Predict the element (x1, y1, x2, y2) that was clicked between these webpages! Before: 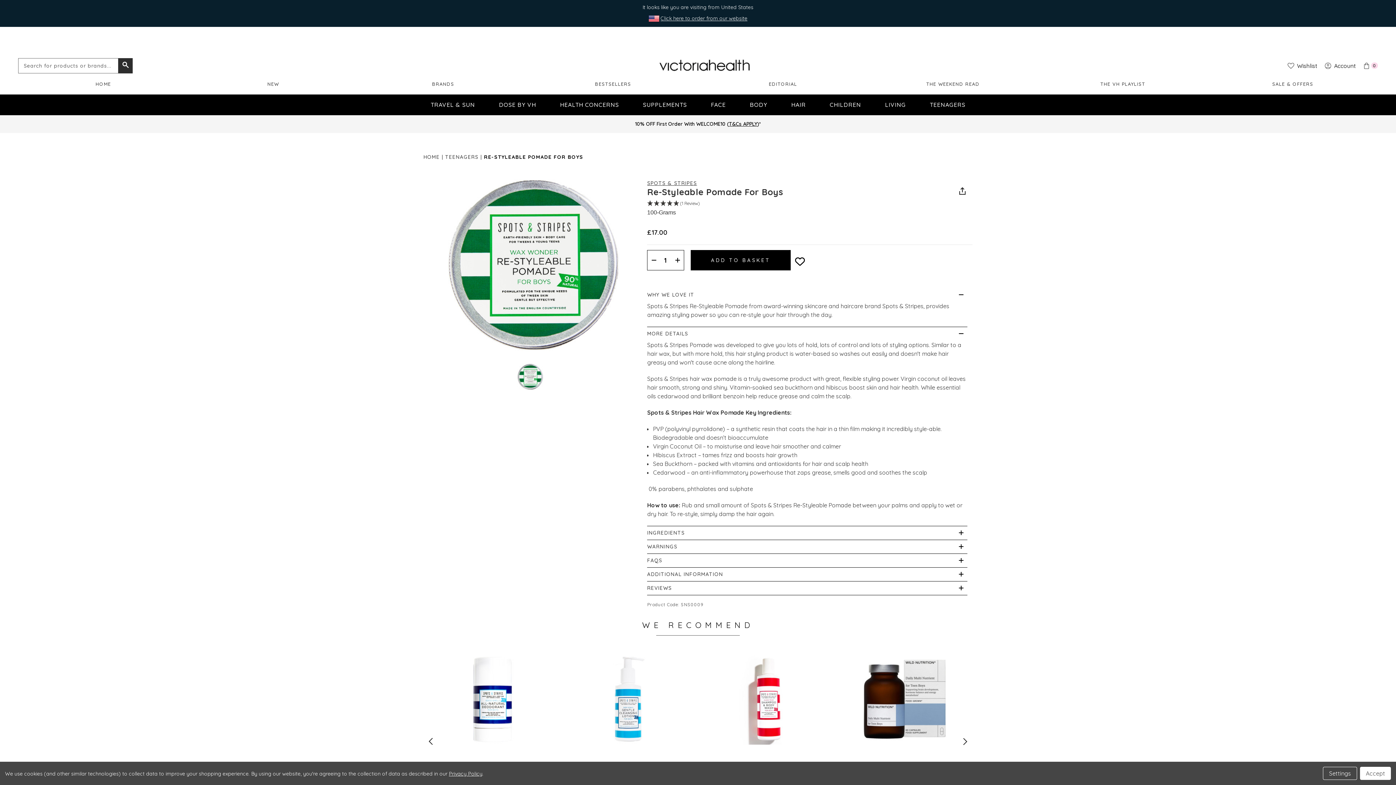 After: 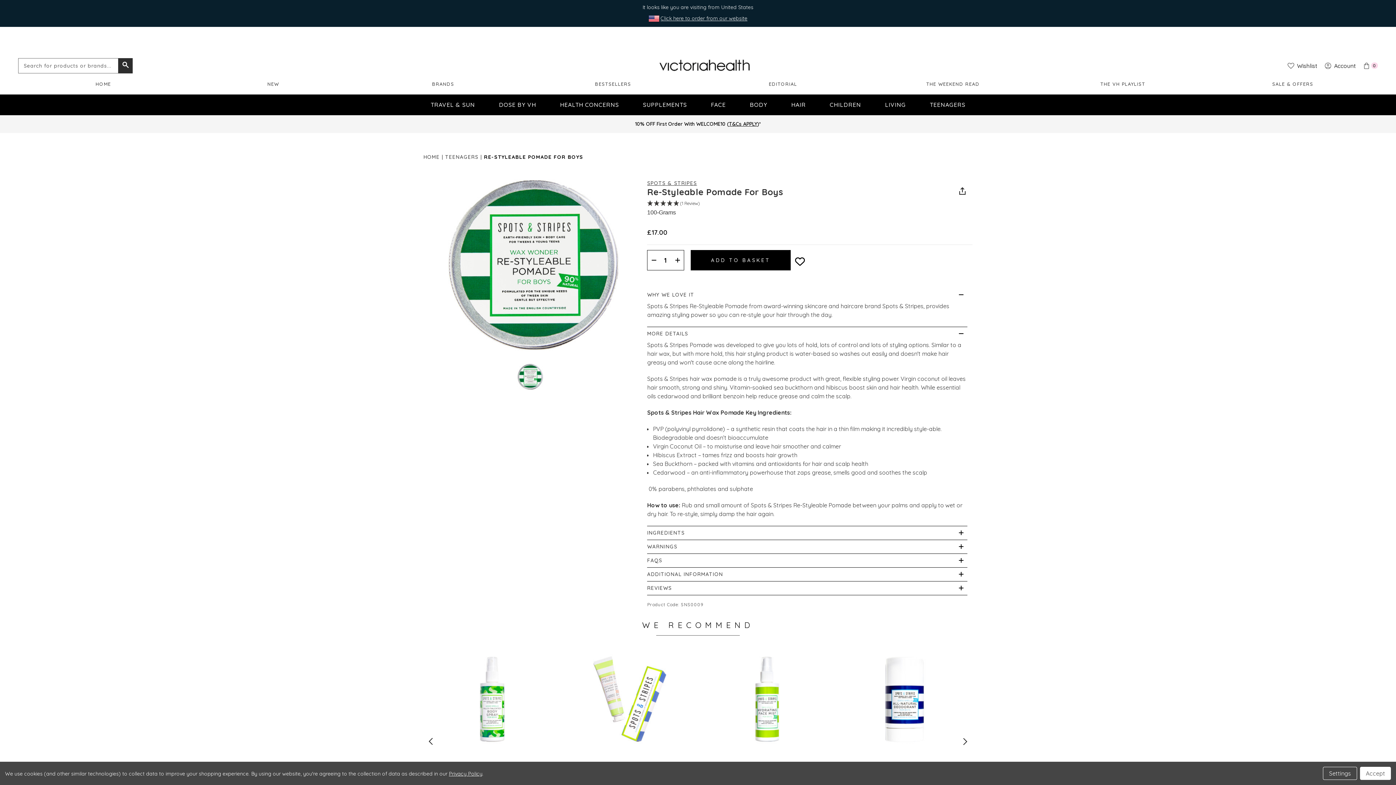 Action: bbox: (516, 363, 544, 390)